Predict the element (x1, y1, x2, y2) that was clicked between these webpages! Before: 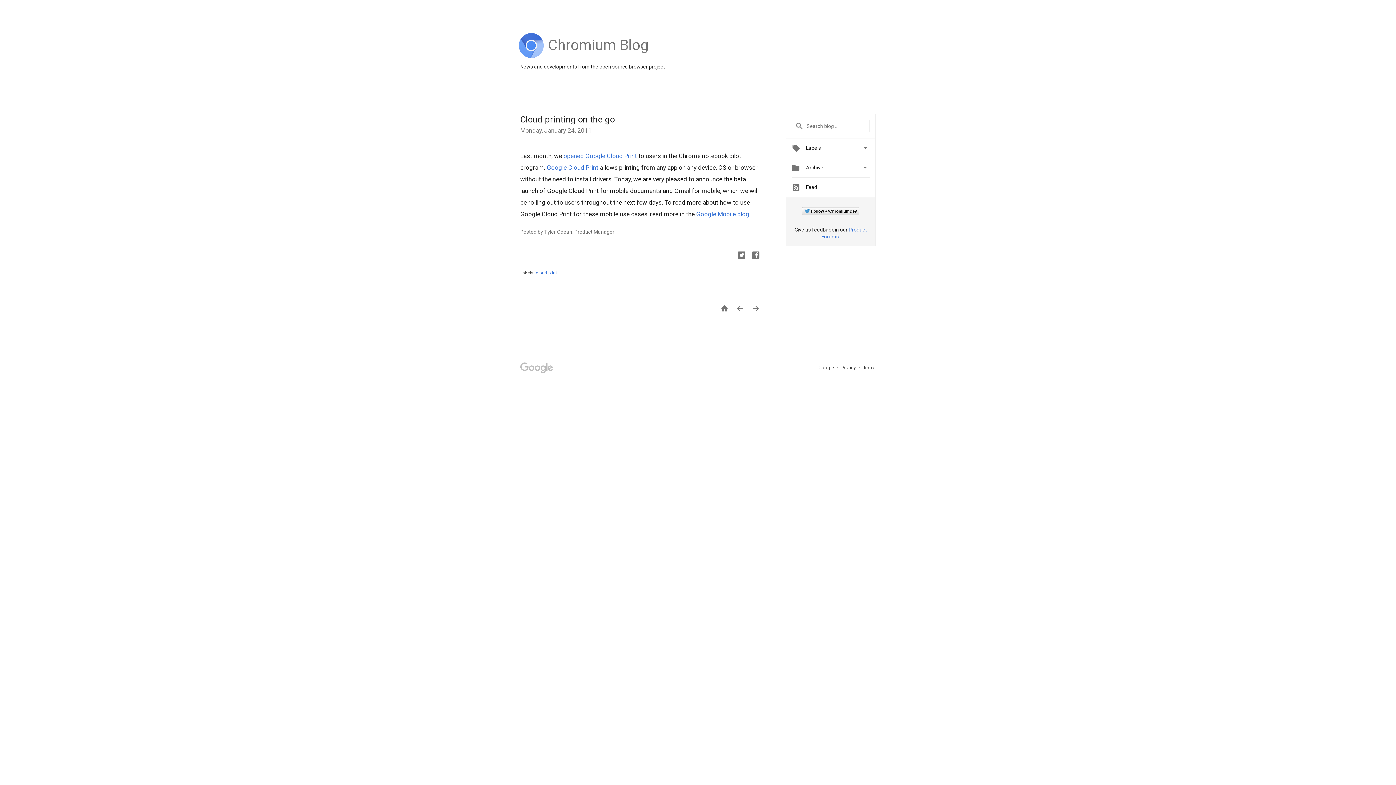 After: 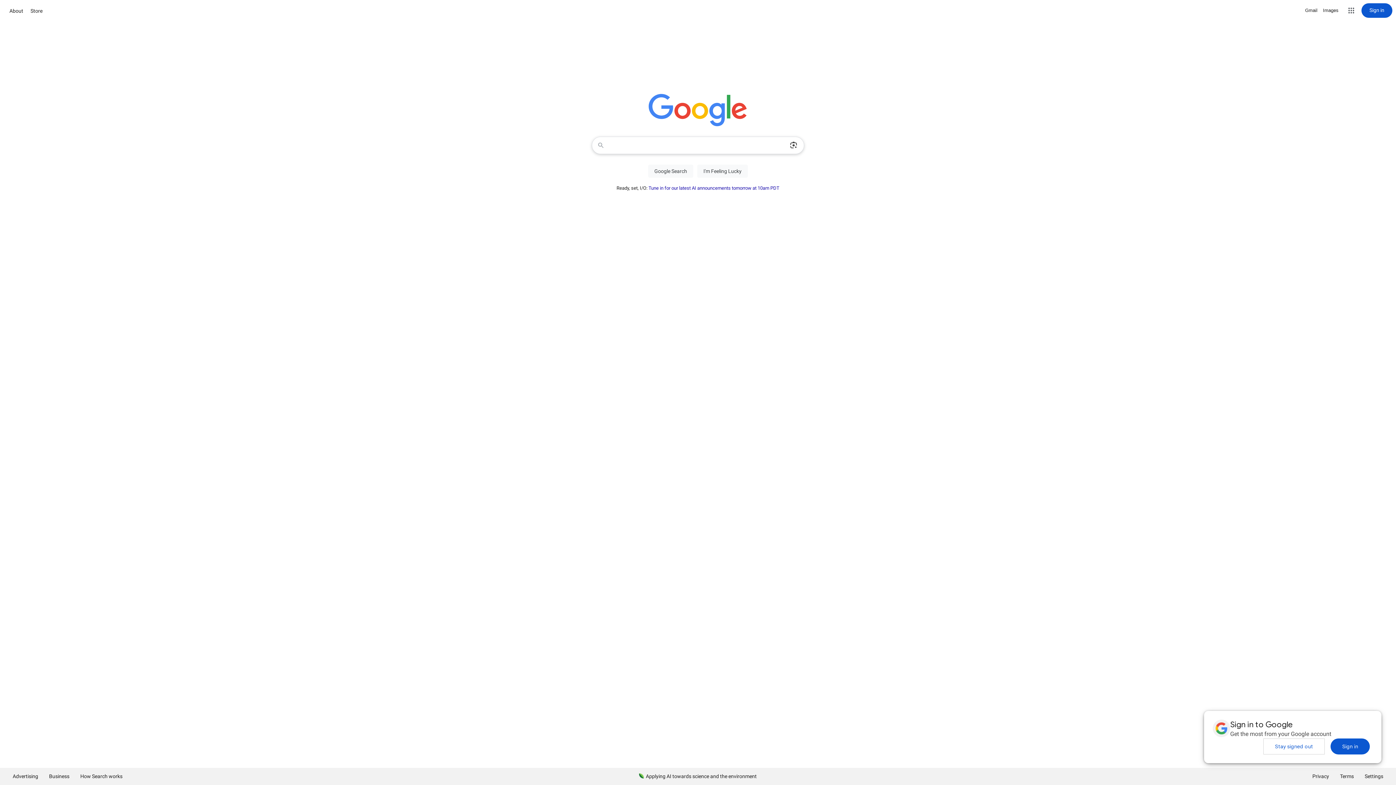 Action: label: Google  bbox: (818, 365, 835, 370)